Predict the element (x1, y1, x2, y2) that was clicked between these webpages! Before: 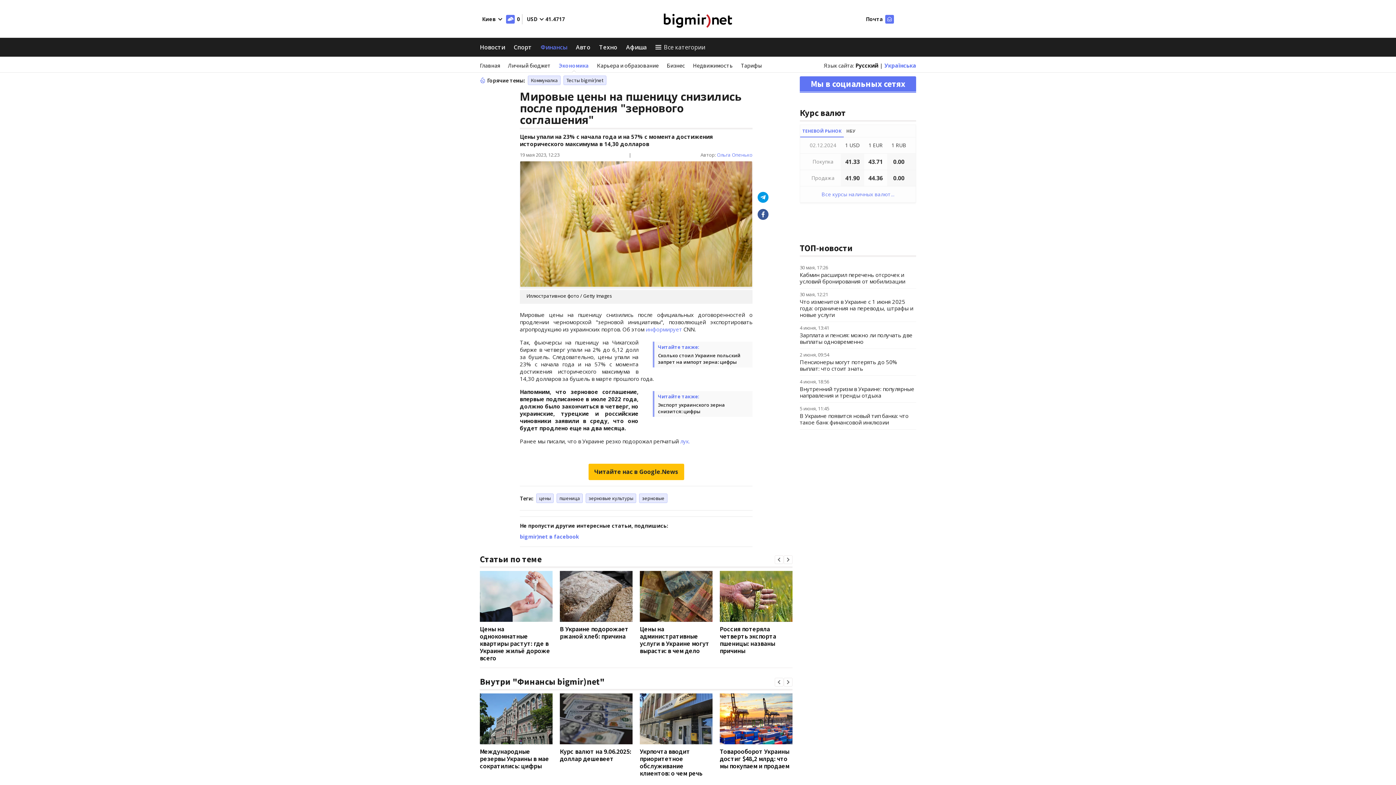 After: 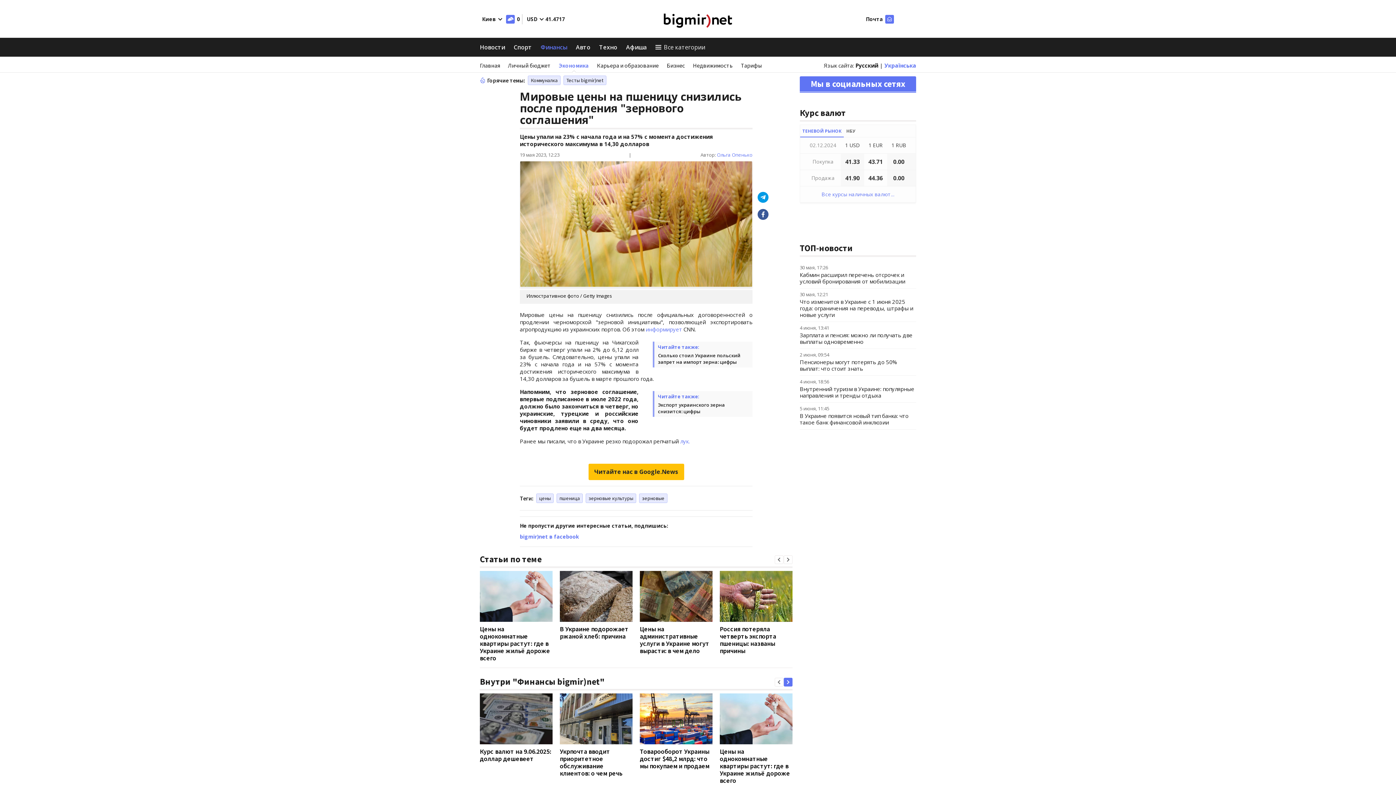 Action: bbox: (784, 678, 792, 686)